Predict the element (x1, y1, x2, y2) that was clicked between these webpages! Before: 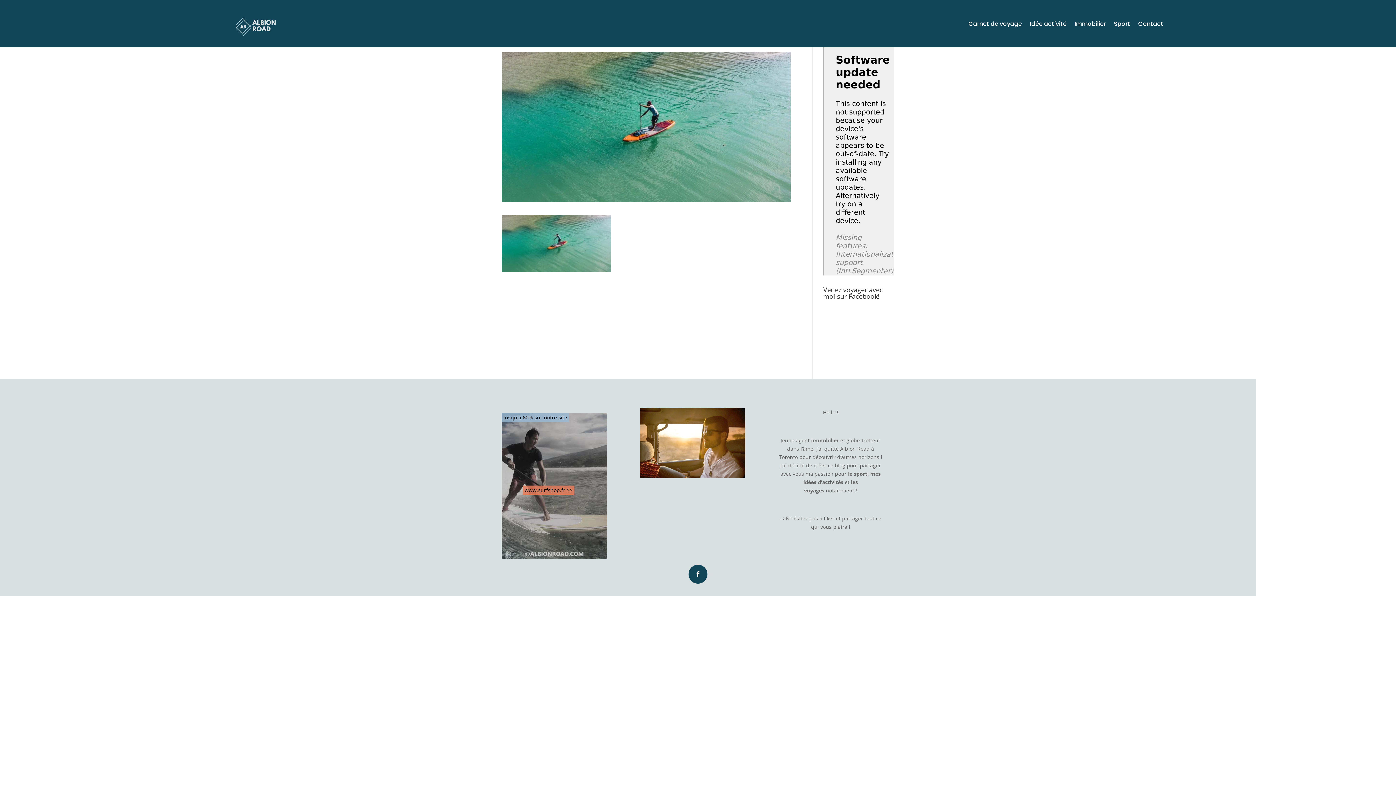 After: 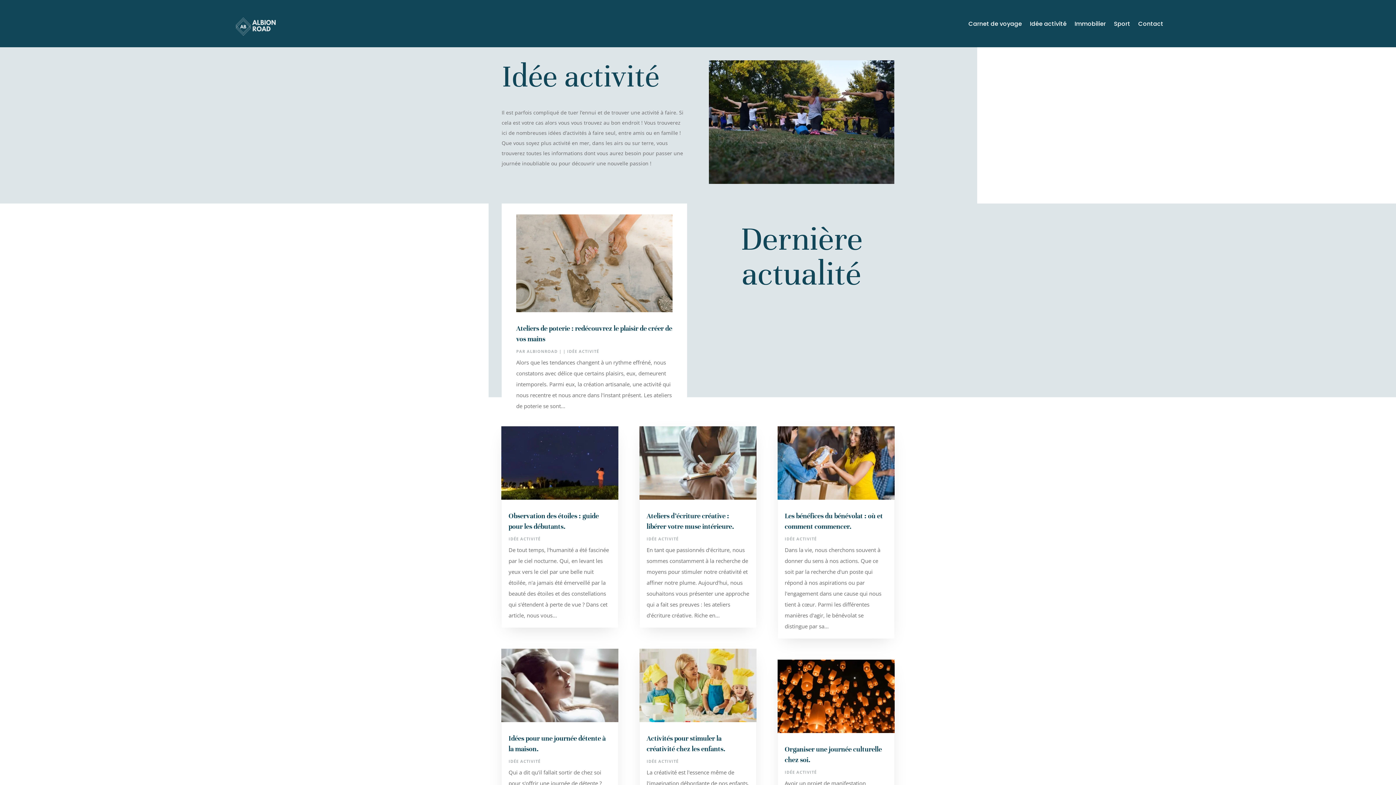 Action: bbox: (1030, 21, 1066, 29) label: Idée activité